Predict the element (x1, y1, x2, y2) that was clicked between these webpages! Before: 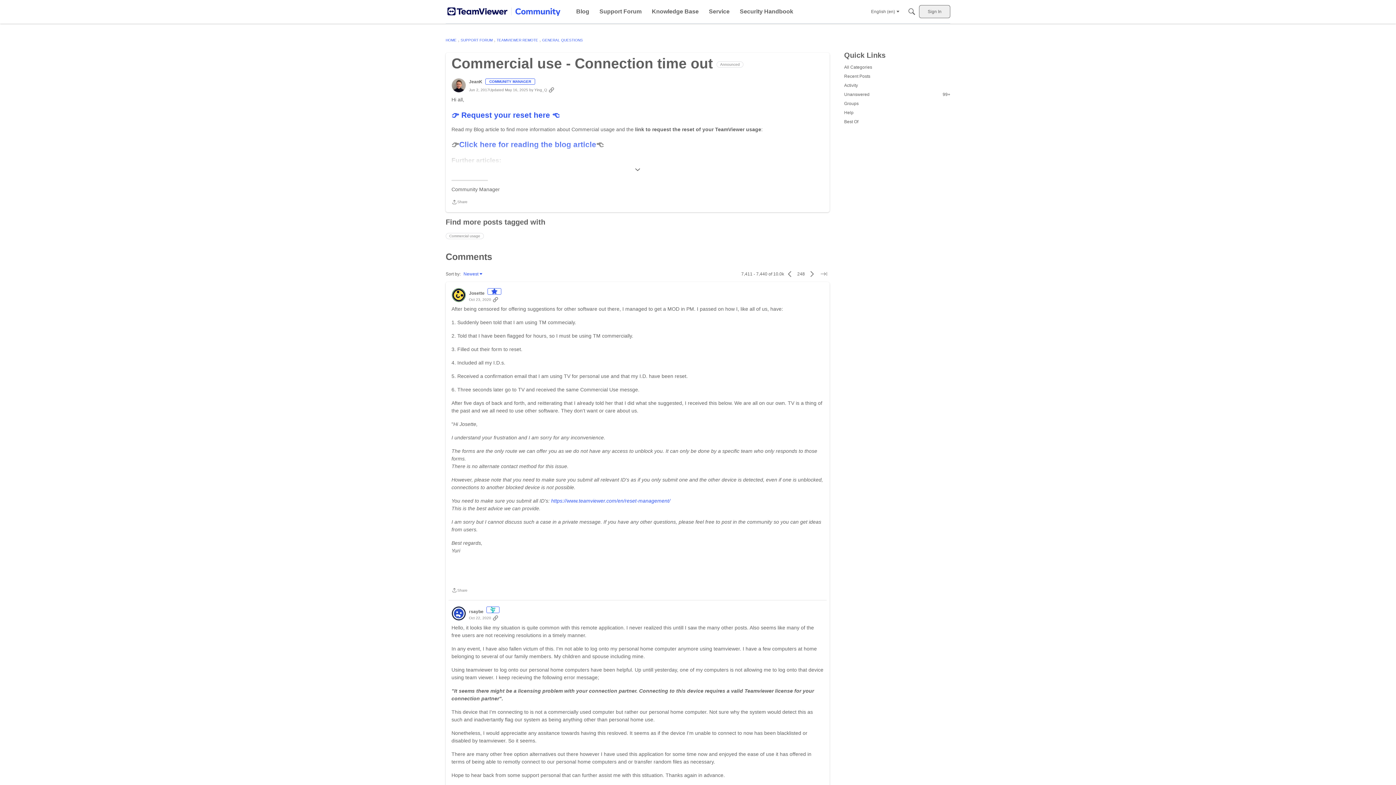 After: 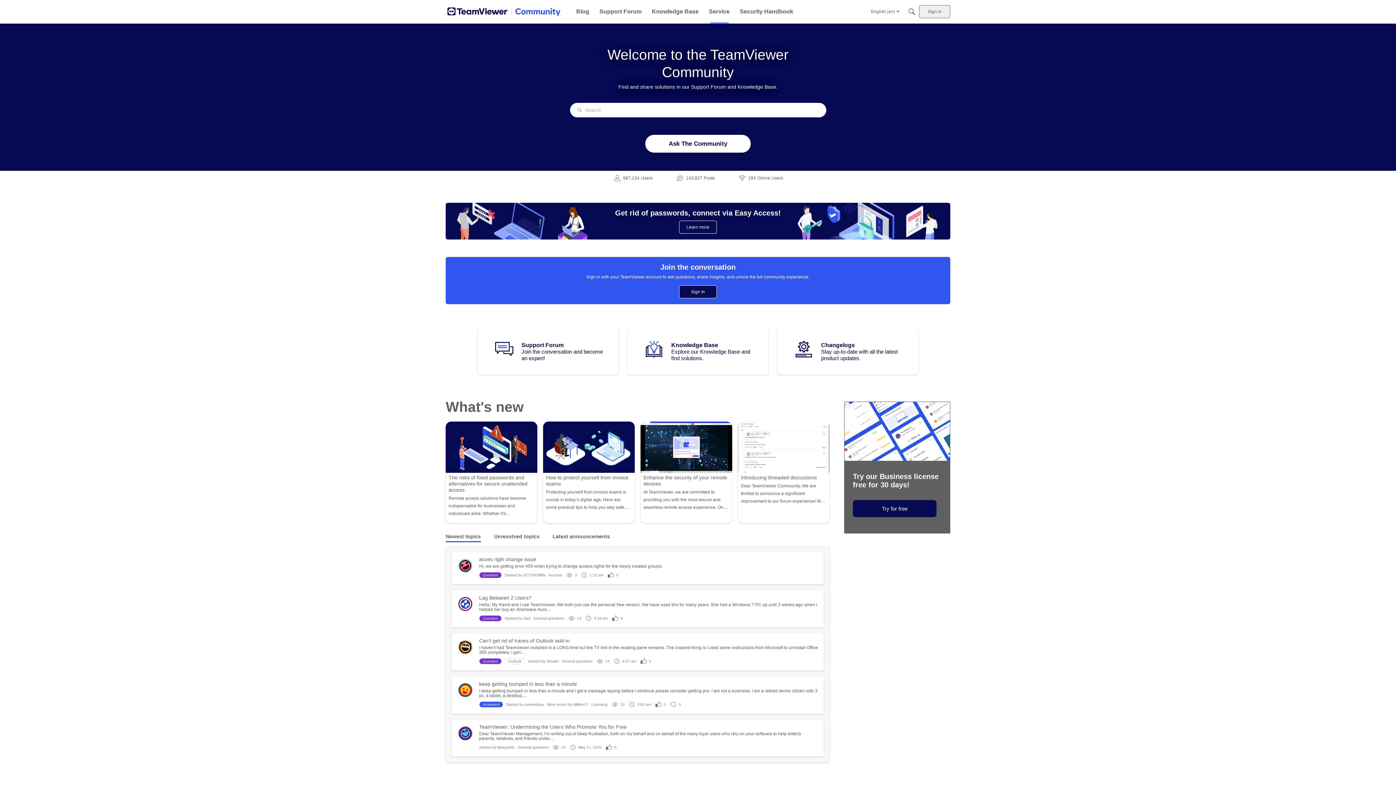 Action: bbox: (445, 38, 456, 44) label: HOME